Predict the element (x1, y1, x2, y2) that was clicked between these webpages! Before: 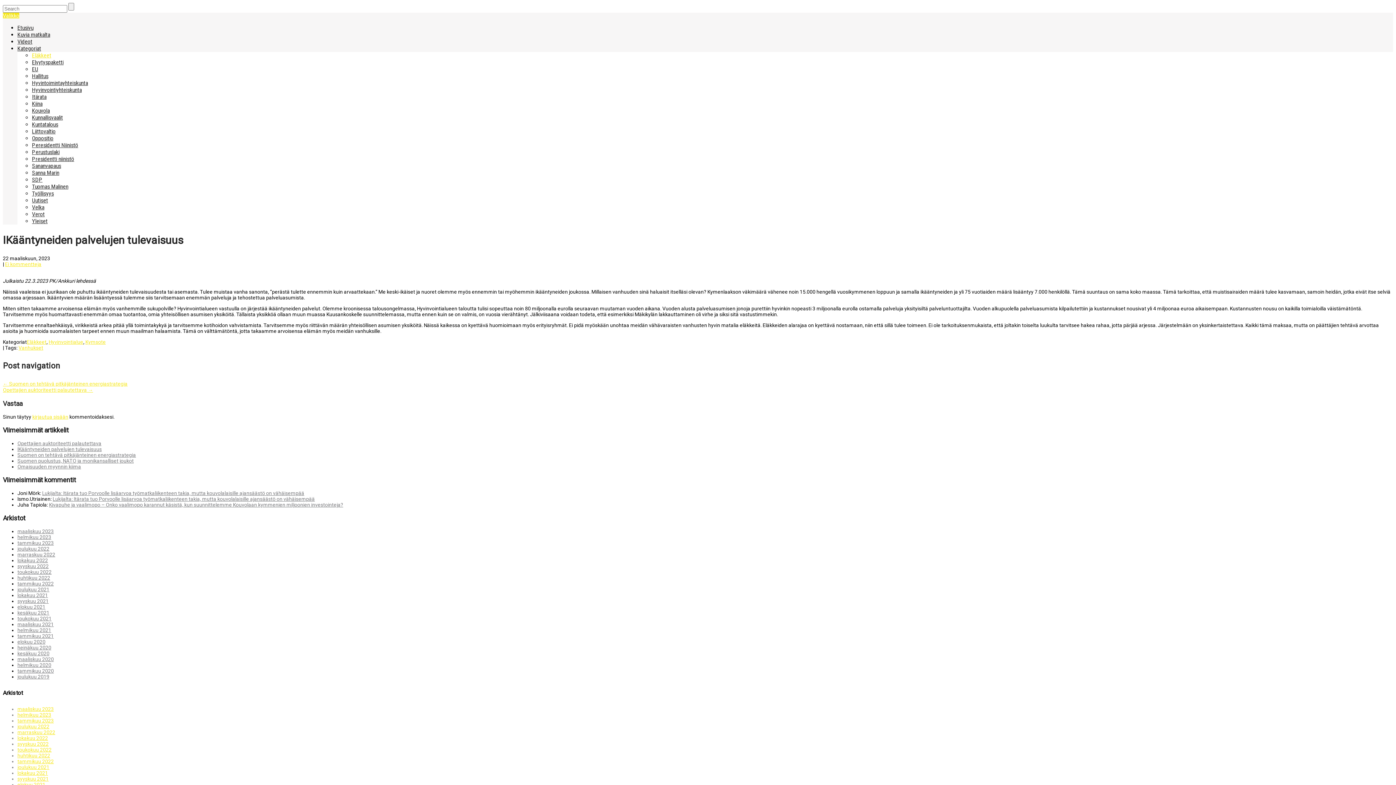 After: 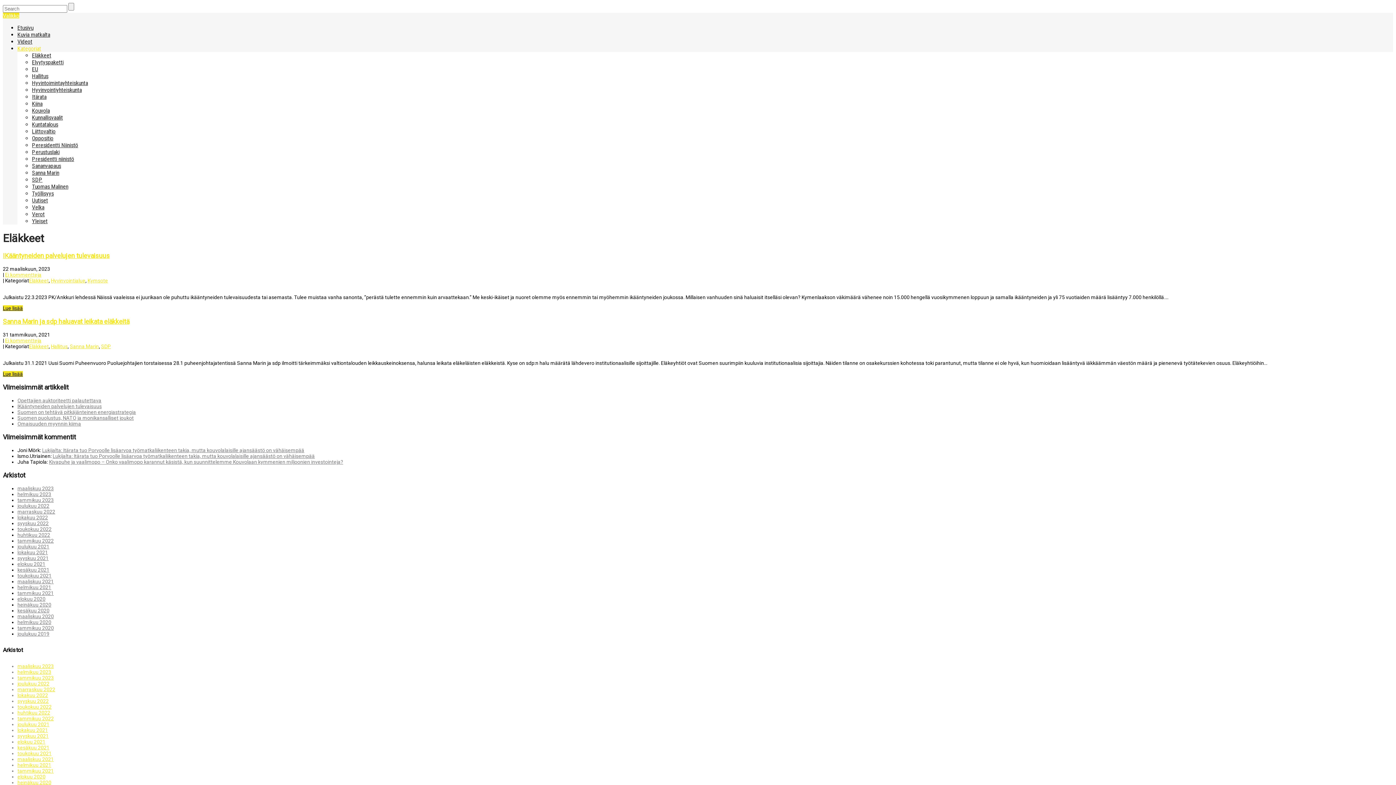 Action: label: Eläkkeet bbox: (26, 339, 46, 345)